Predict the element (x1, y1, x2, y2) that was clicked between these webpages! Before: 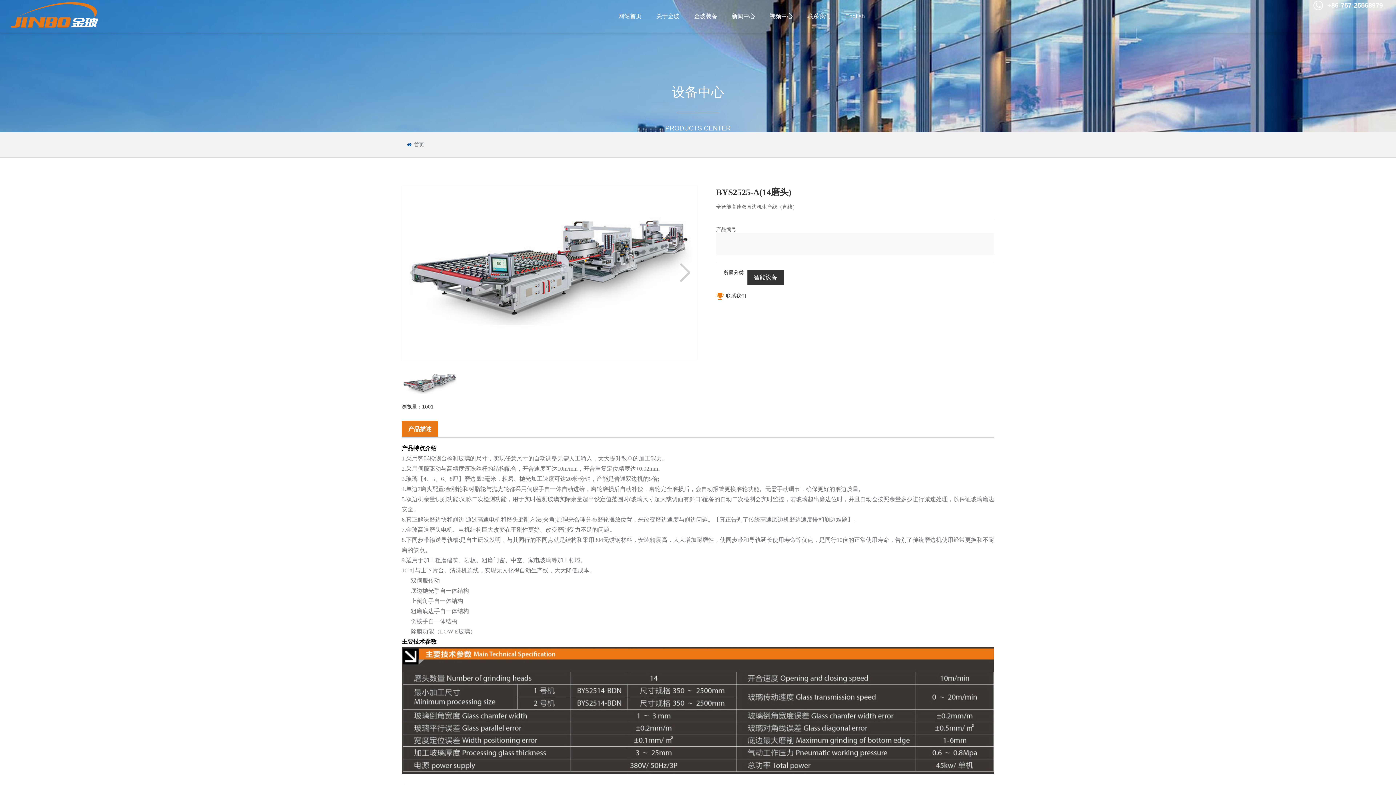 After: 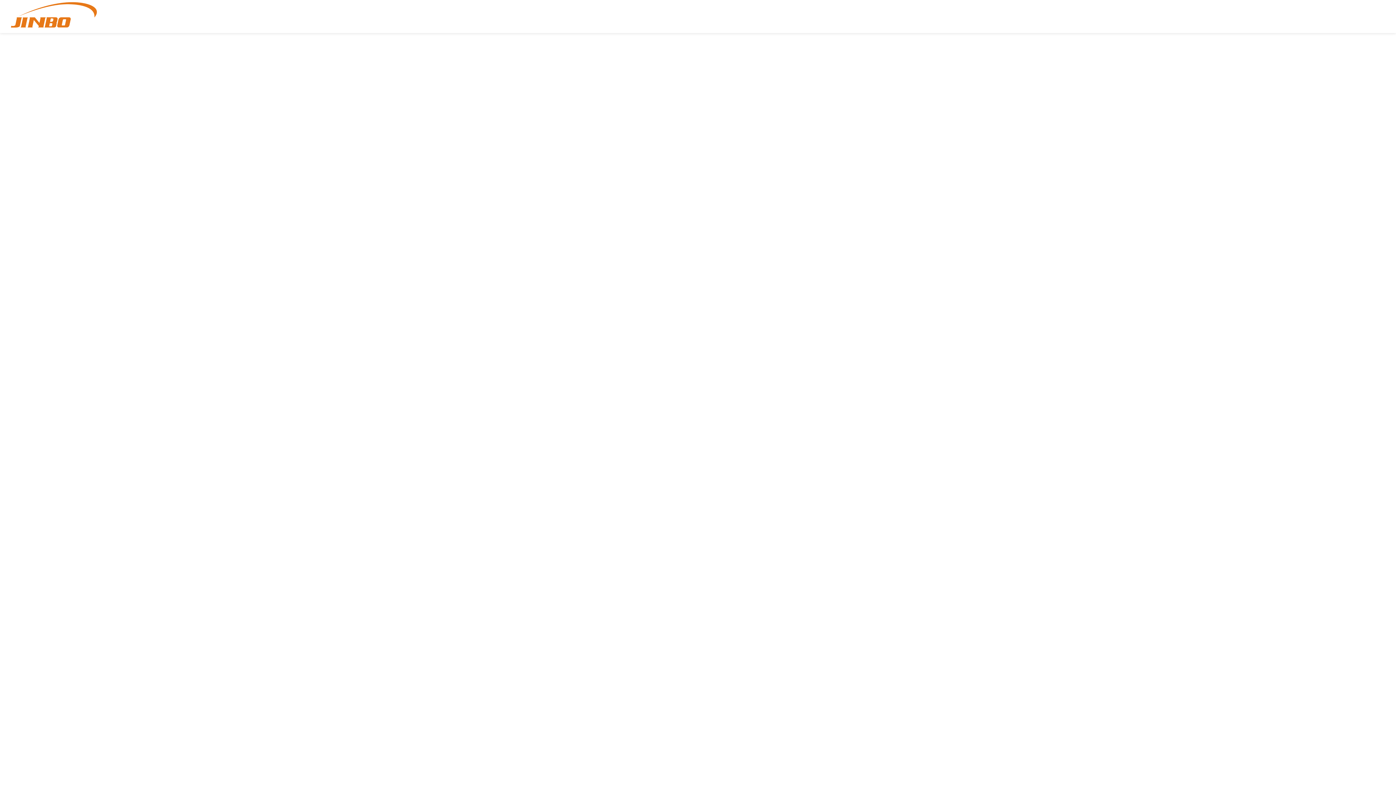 Action: bbox: (407, 142, 424, 147) label:  首页